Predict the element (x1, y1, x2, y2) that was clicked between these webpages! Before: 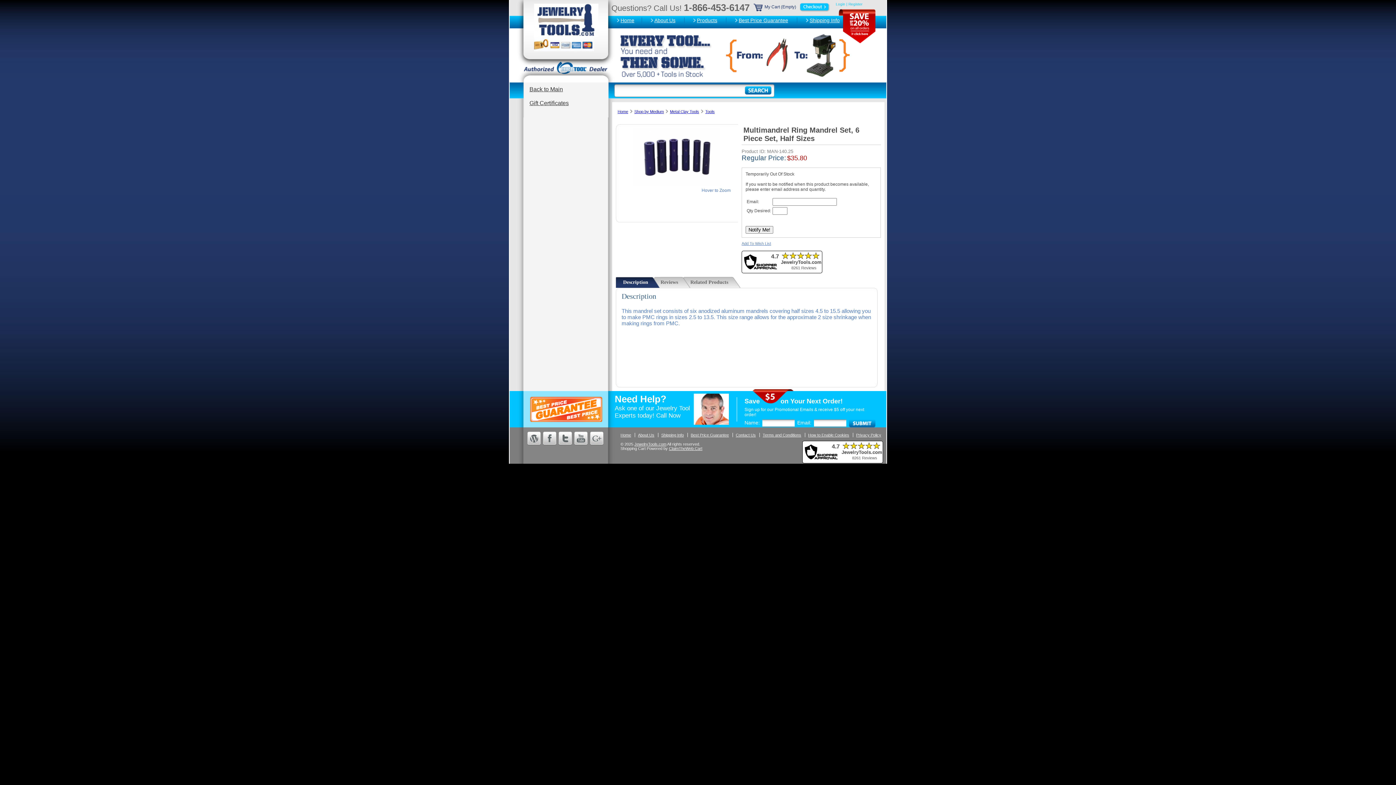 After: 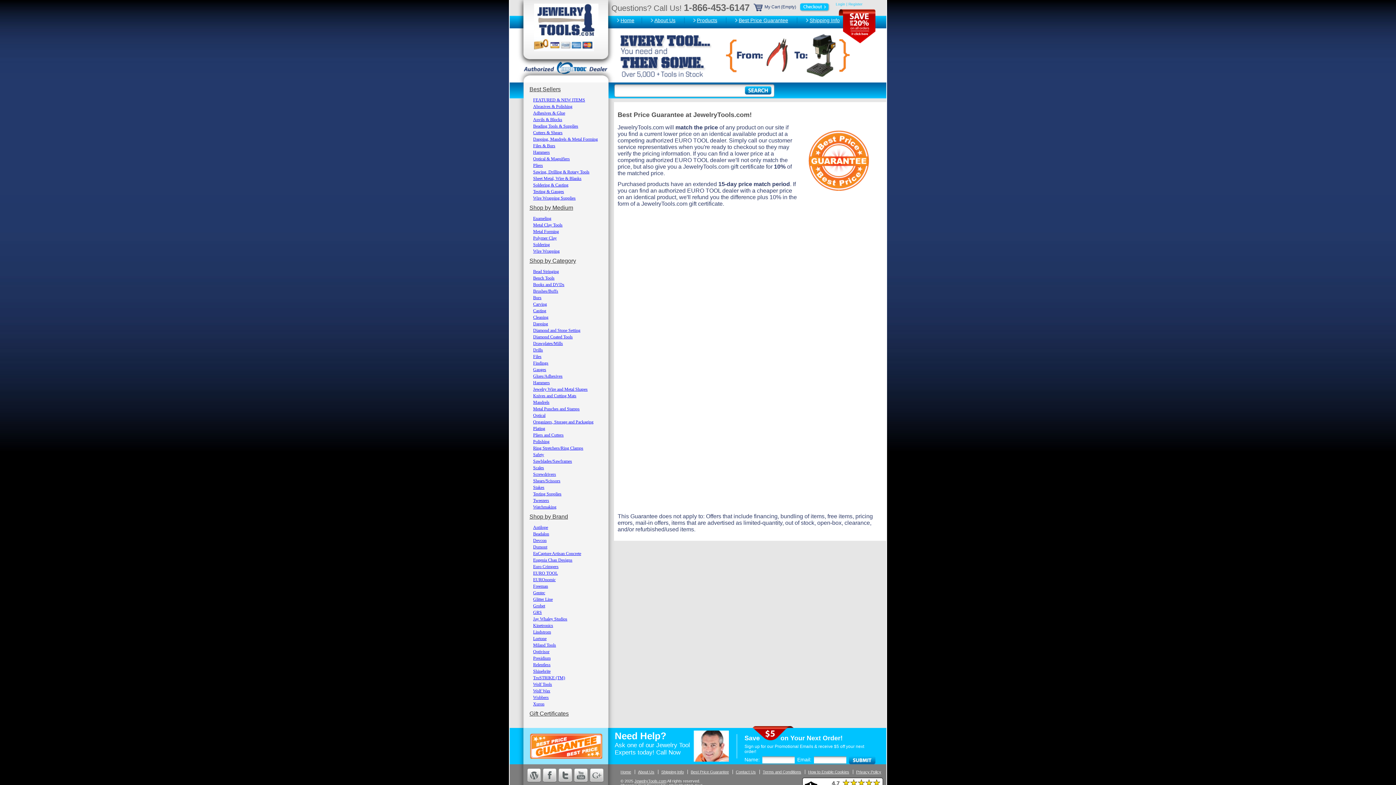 Action: label: Best Price Guarantee bbox: (735, 17, 788, 23)